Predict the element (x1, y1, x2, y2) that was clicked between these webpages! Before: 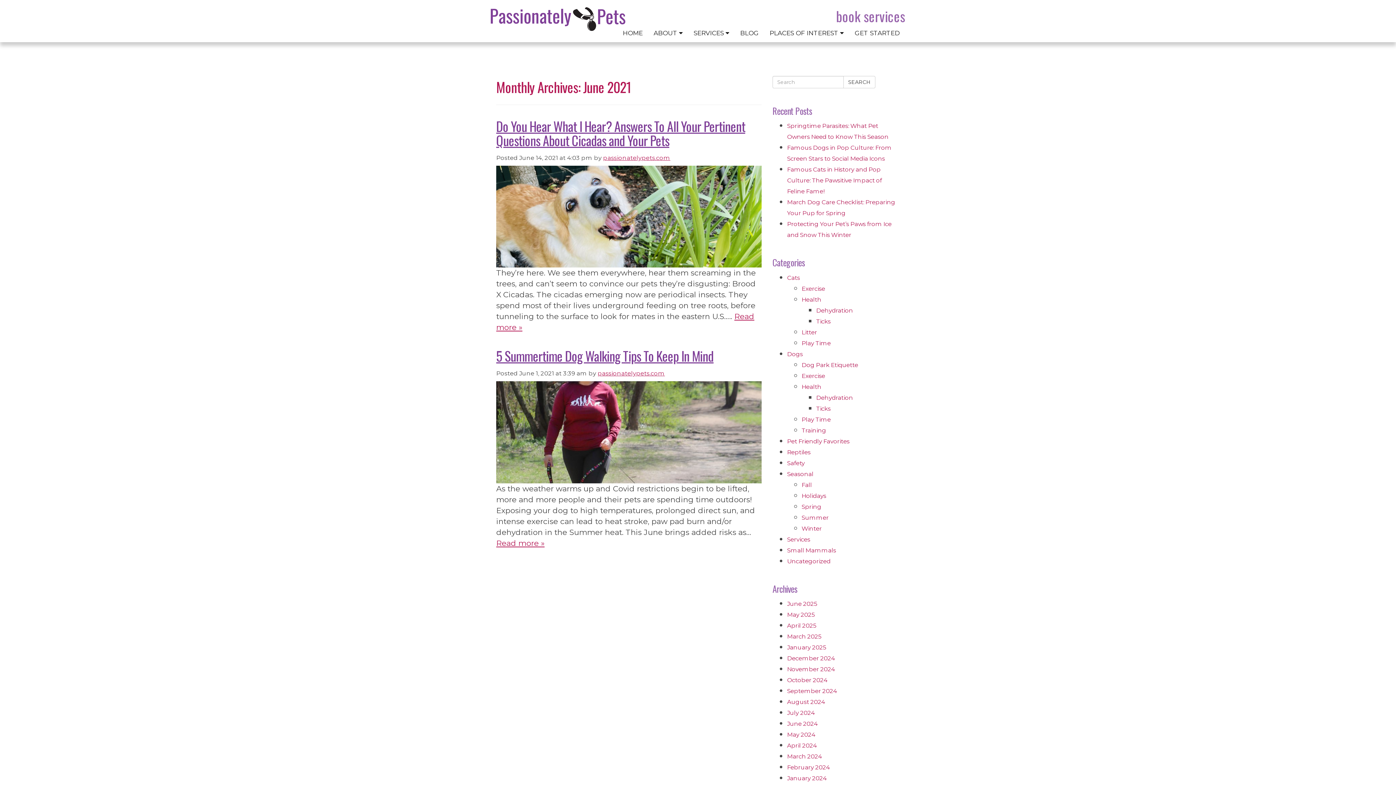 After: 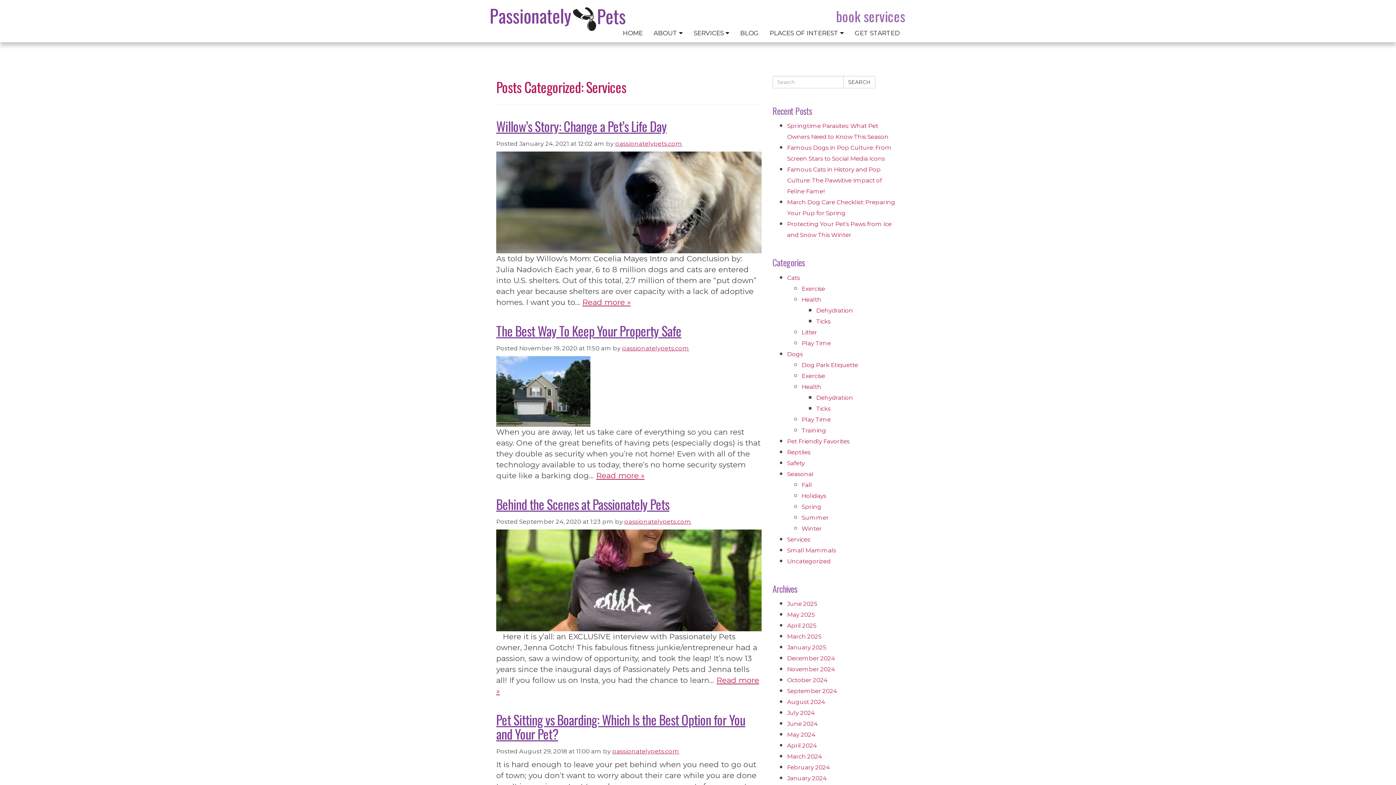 Action: bbox: (787, 535, 810, 543) label: Services